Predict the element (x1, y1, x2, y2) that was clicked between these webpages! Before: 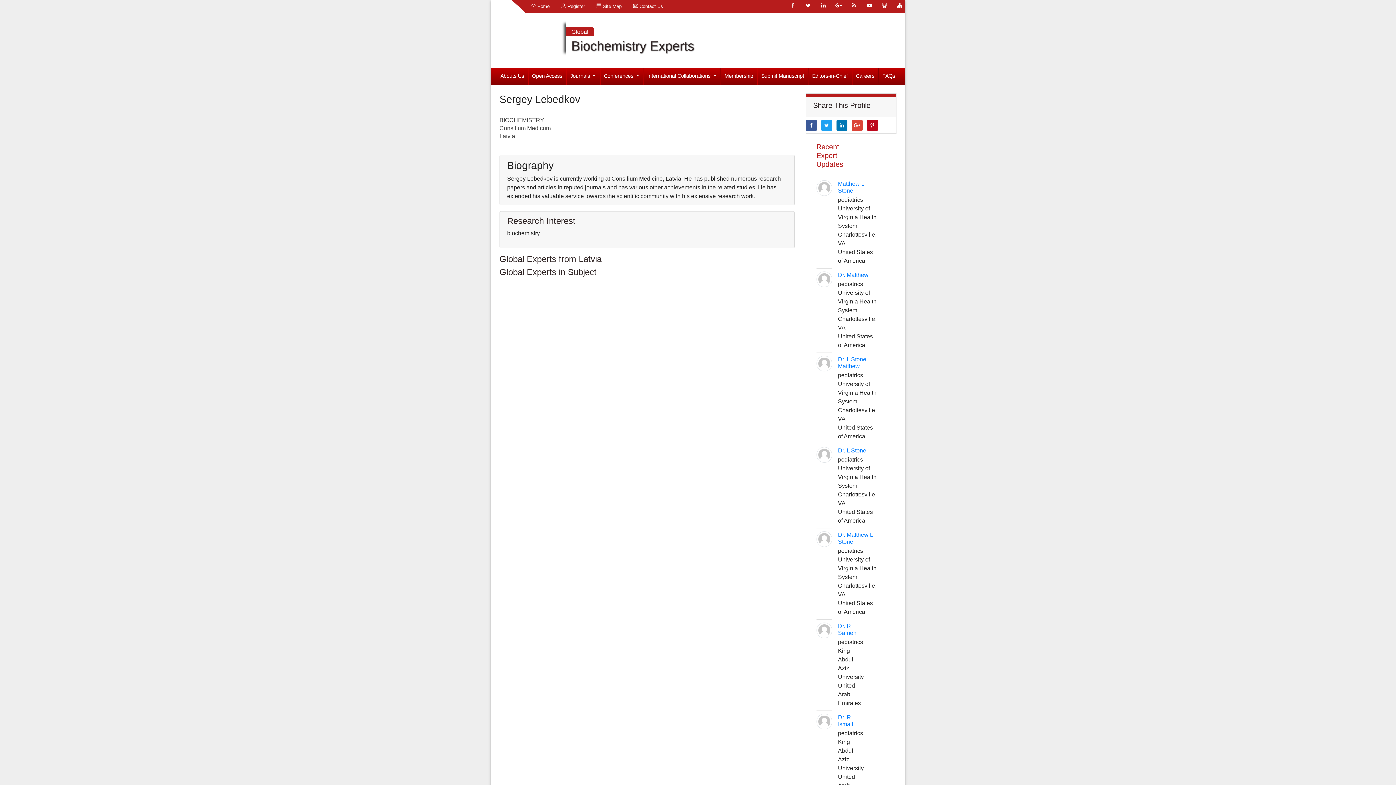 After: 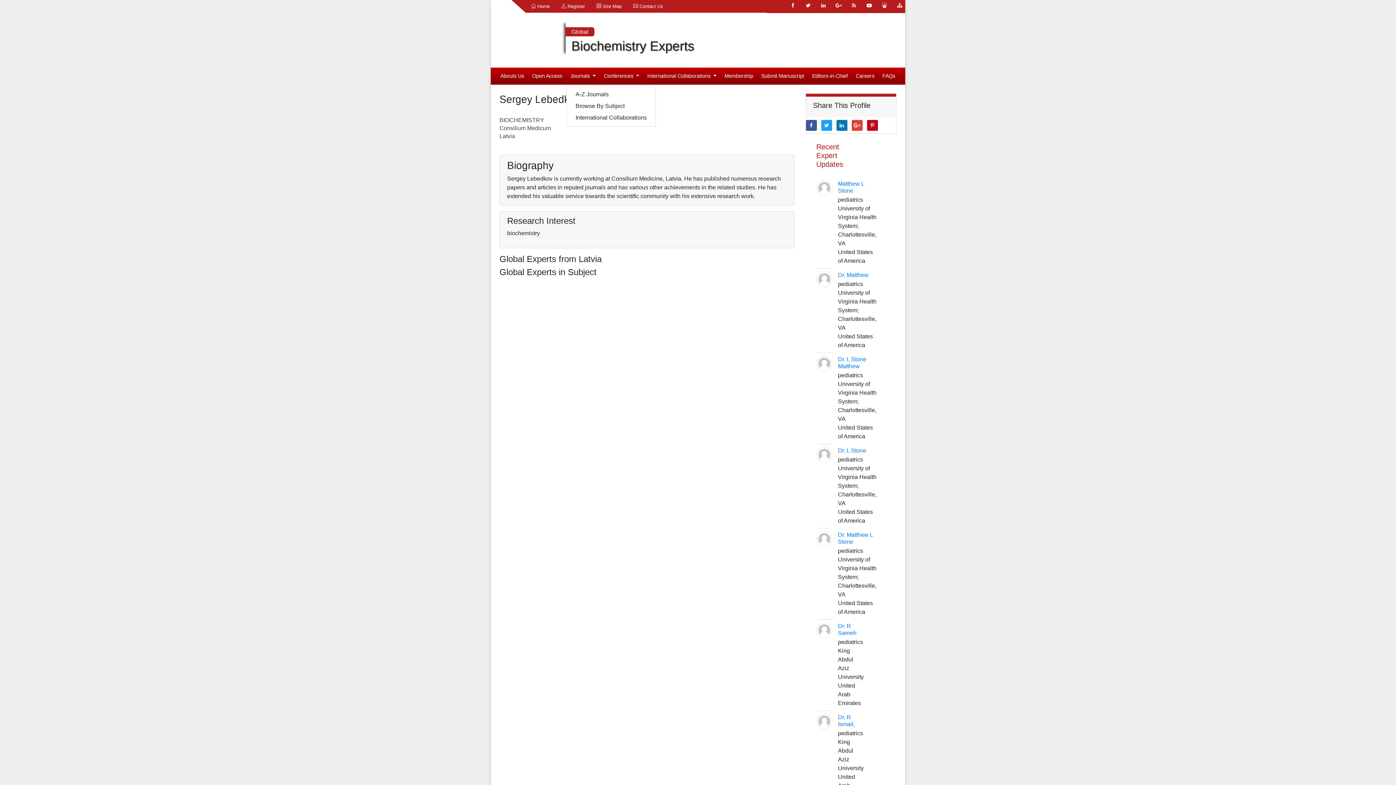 Action: label: Journals  bbox: (566, 67, 599, 84)